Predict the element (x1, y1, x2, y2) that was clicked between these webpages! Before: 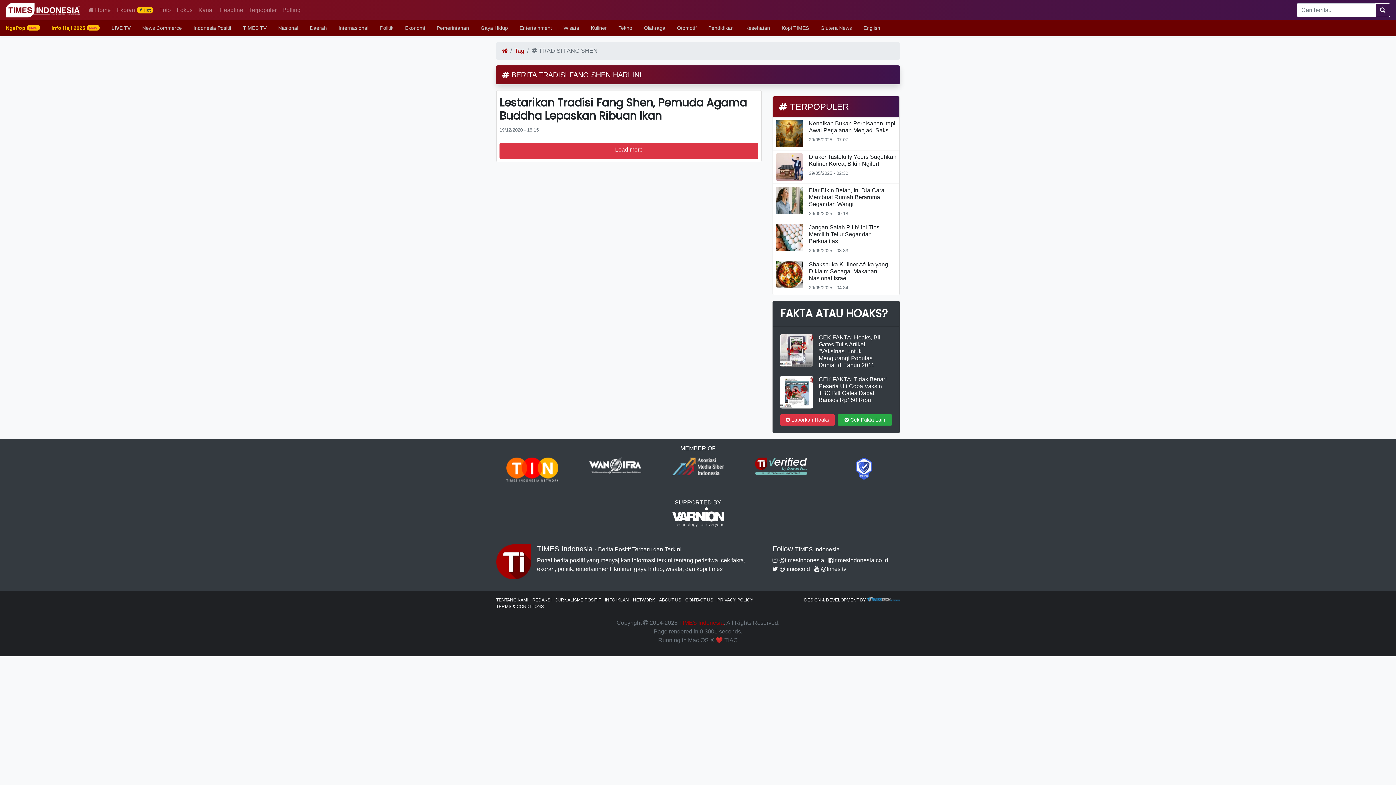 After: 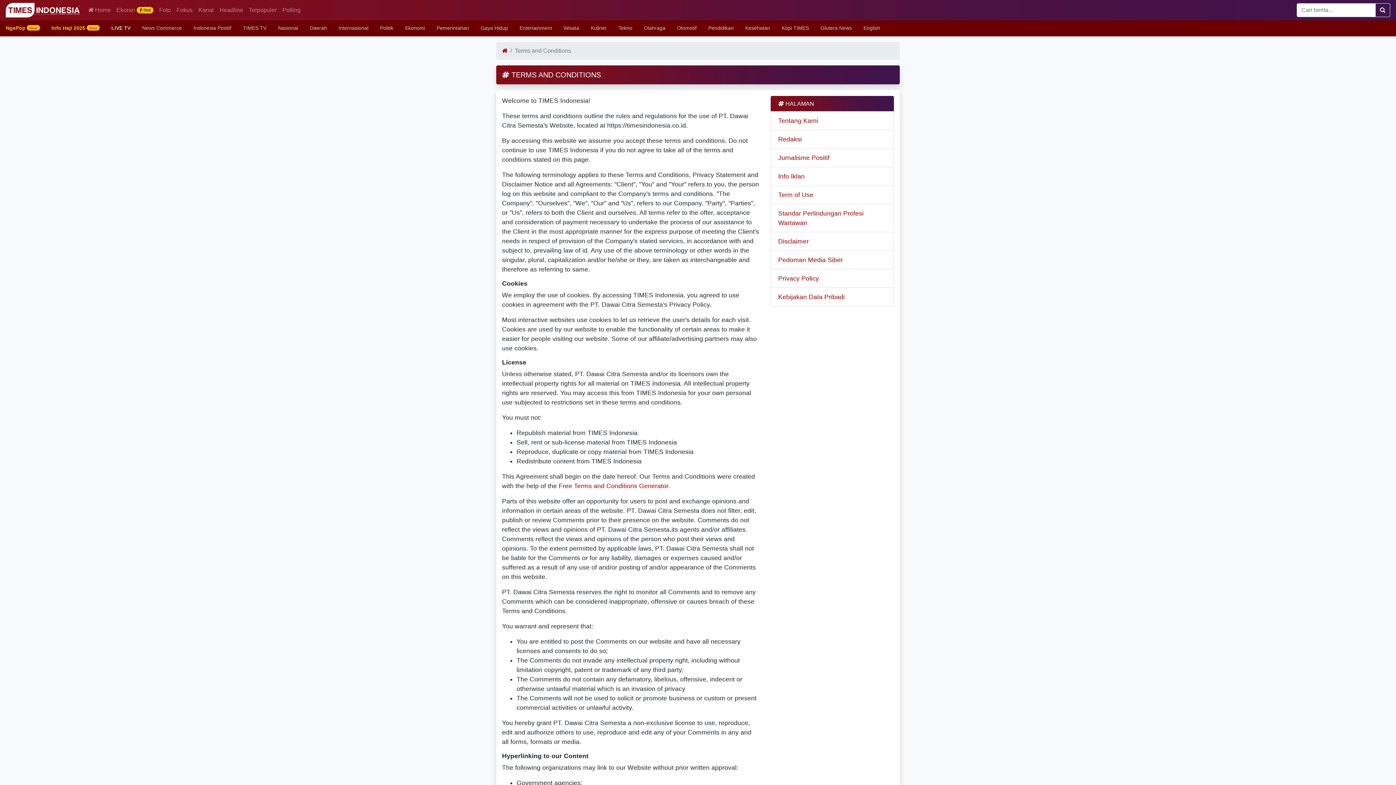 Action: label: TERMS & CONDITIONS bbox: (496, 506, 544, 511)